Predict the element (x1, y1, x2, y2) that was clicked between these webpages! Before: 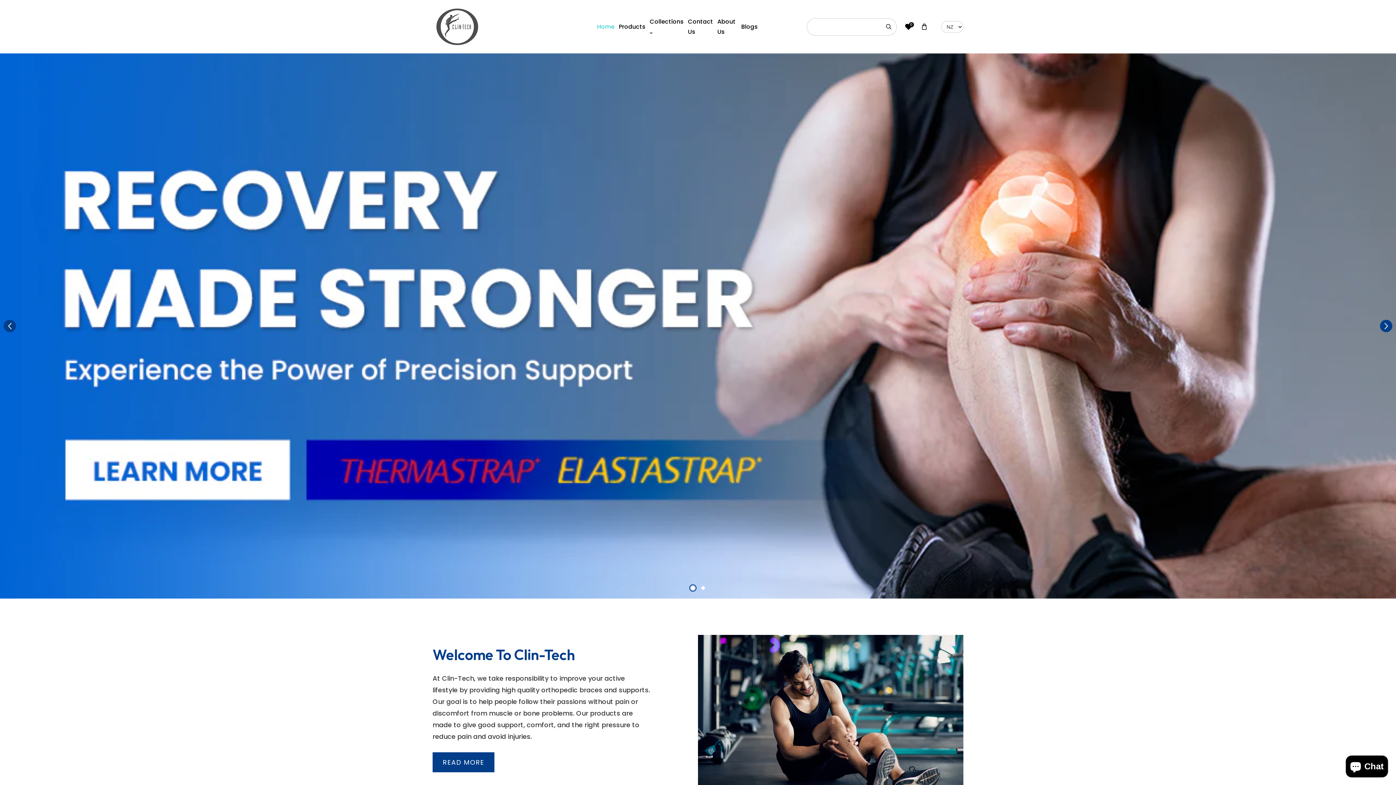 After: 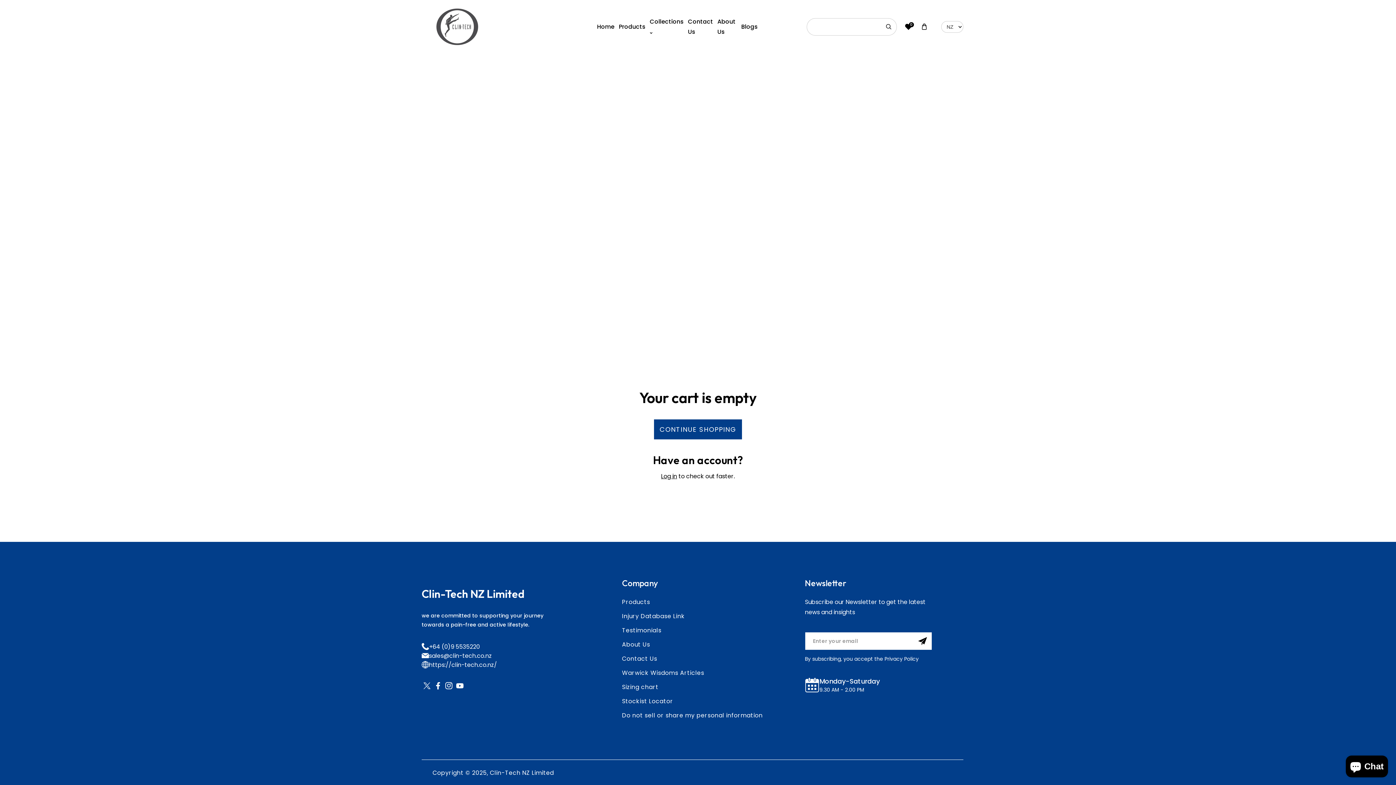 Action: bbox: (920, 22, 928, 30)